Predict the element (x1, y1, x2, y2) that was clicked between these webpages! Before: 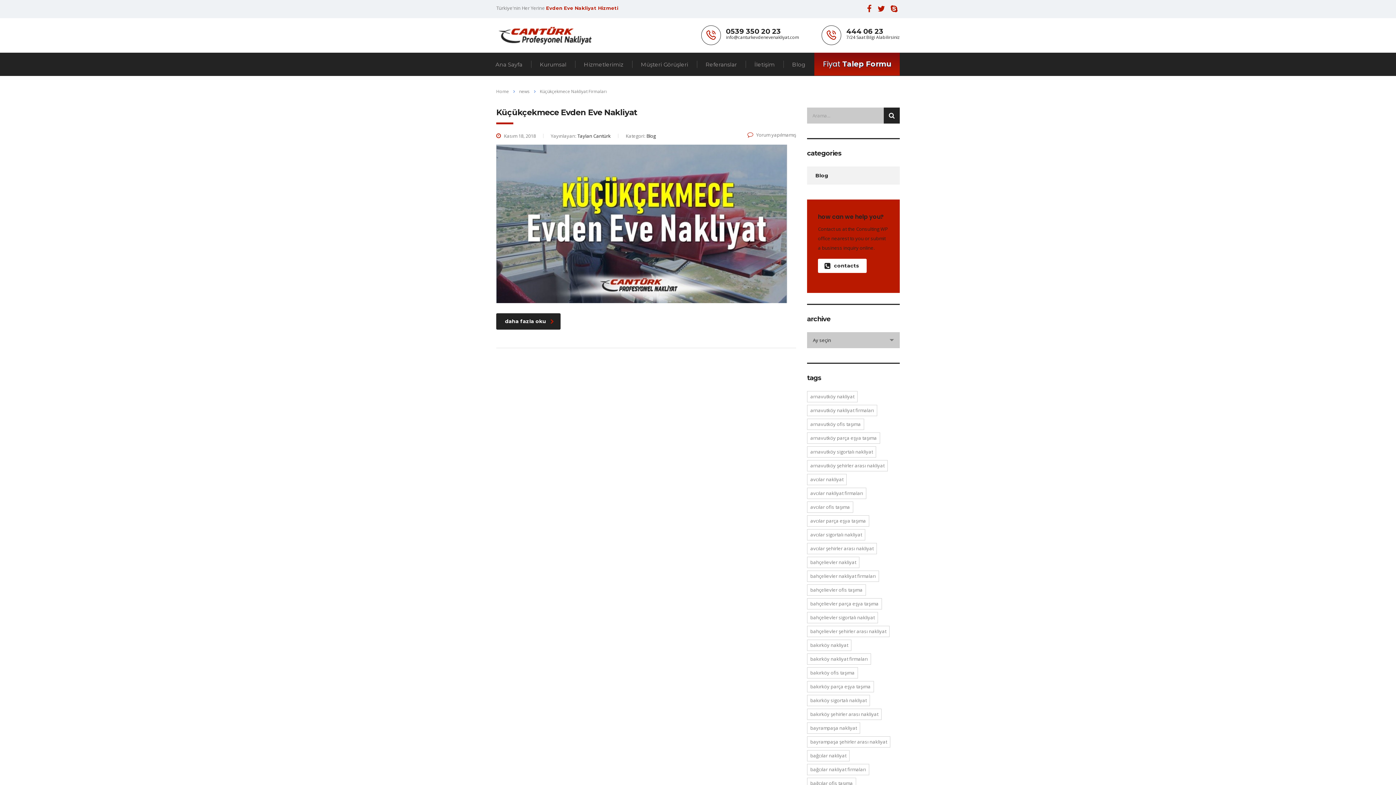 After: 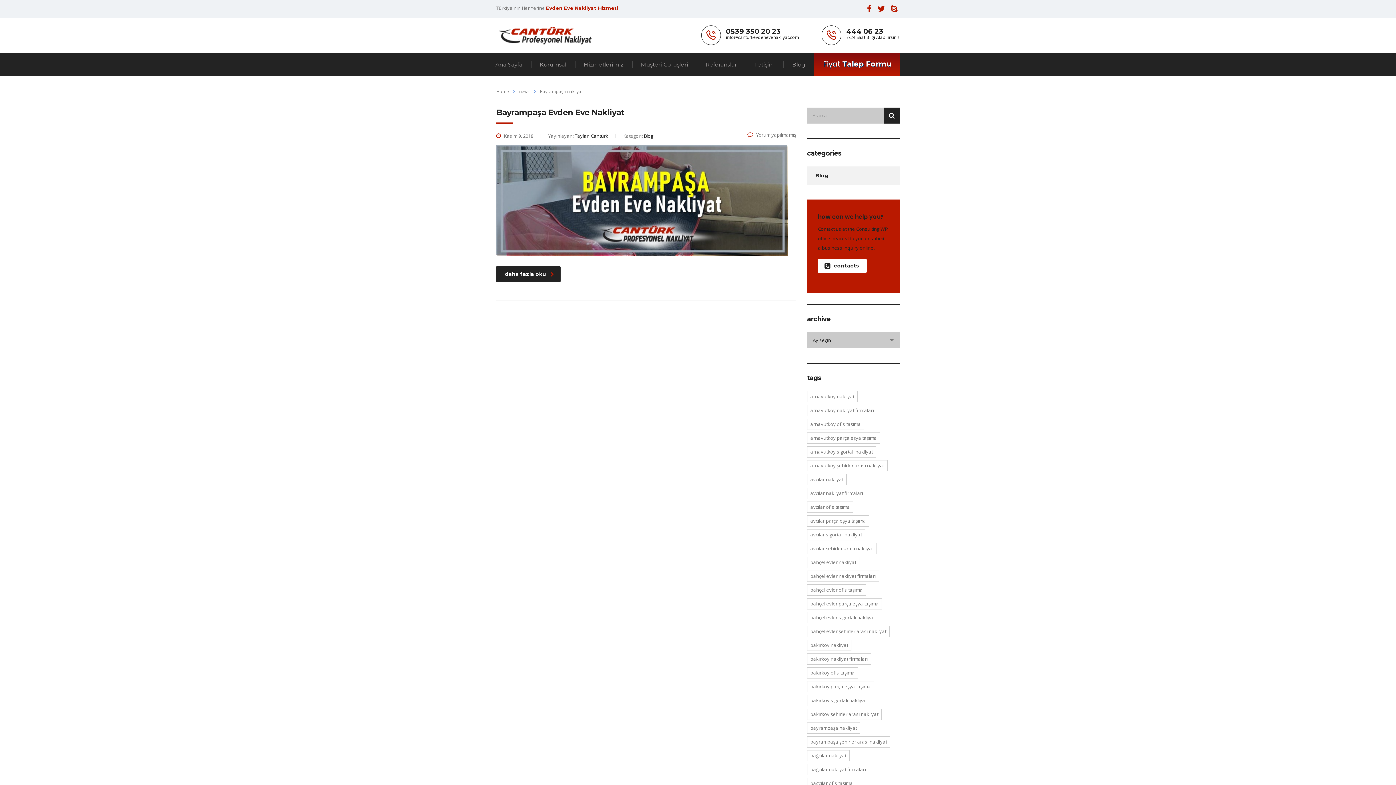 Action: label: Bayrampaşa nakliyat (1 öge) bbox: (807, 722, 860, 734)